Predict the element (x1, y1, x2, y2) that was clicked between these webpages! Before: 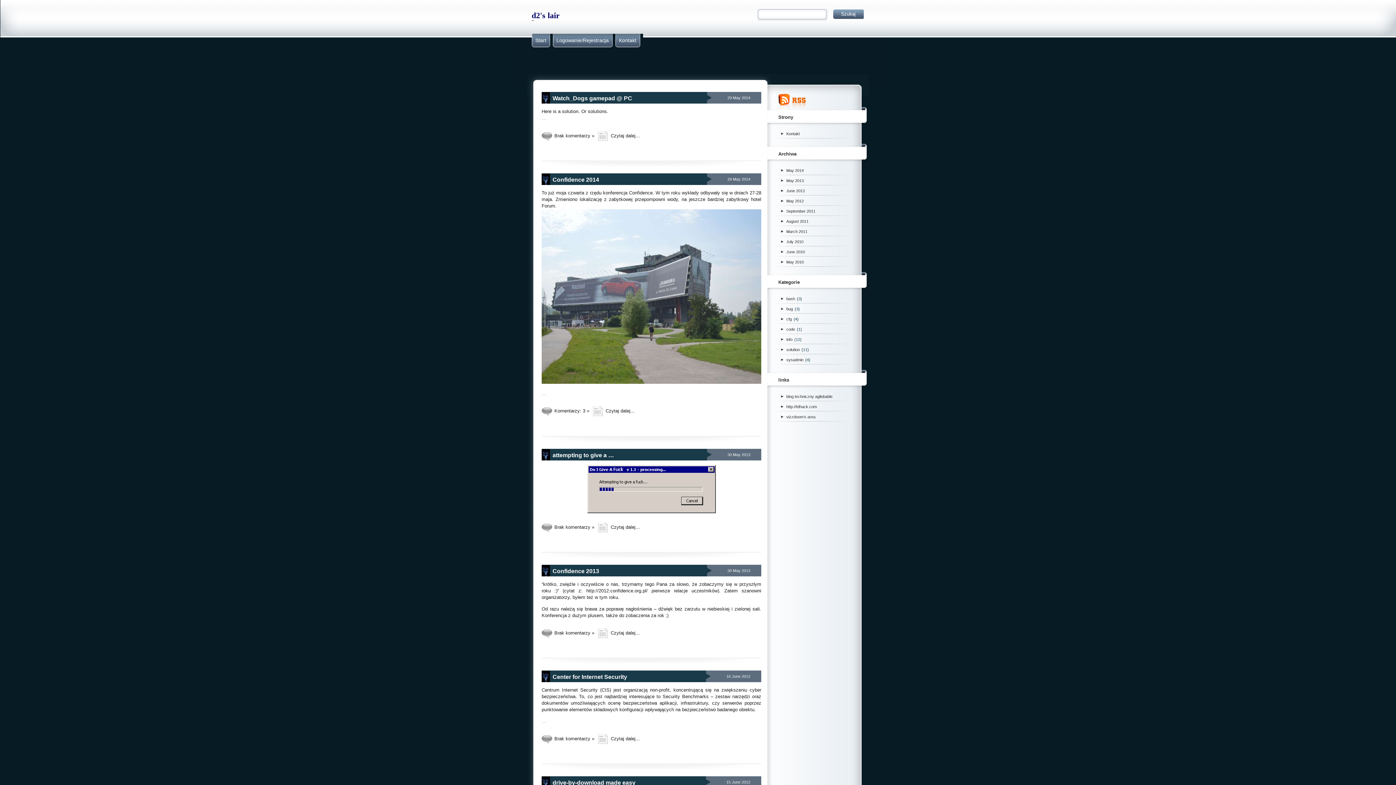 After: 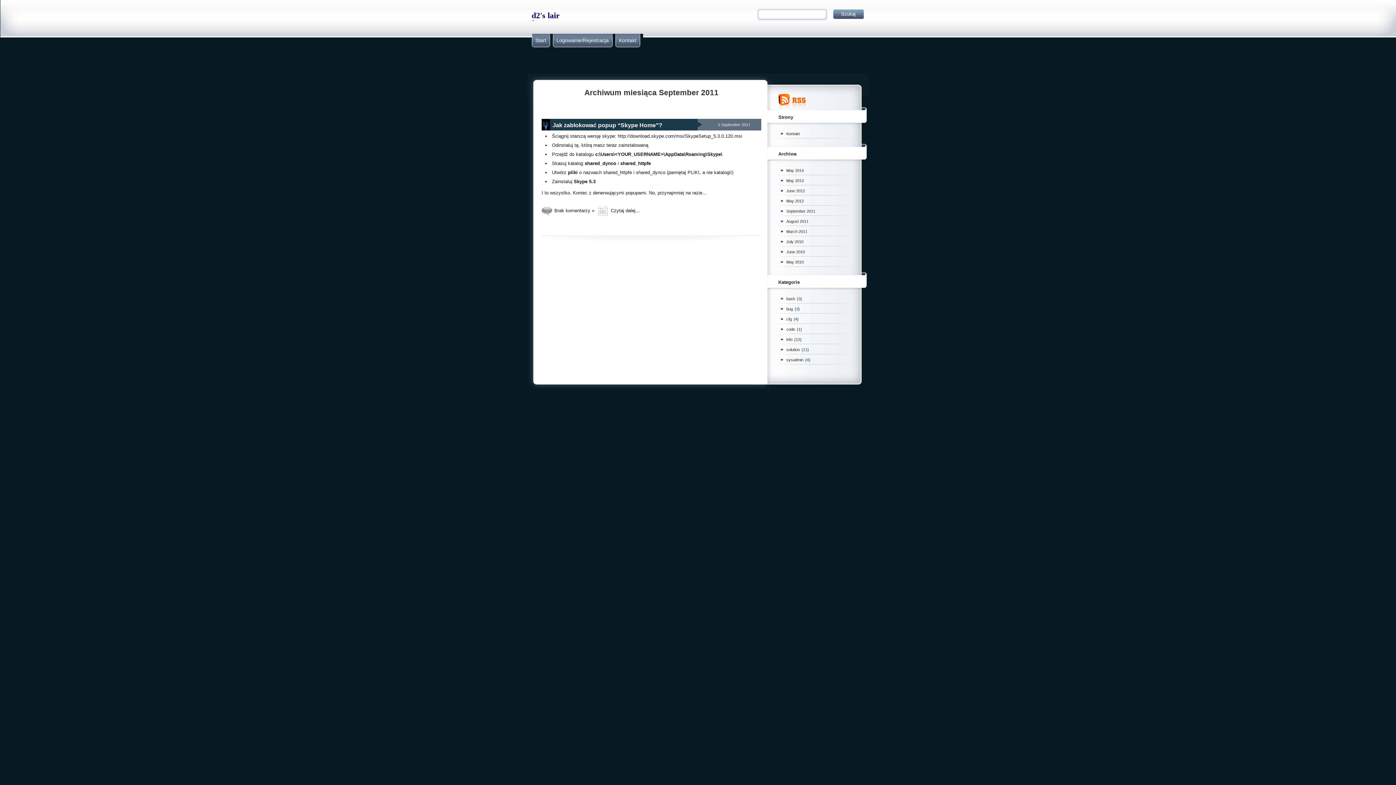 Action: label: September 2011 bbox: (786, 209, 817, 213)